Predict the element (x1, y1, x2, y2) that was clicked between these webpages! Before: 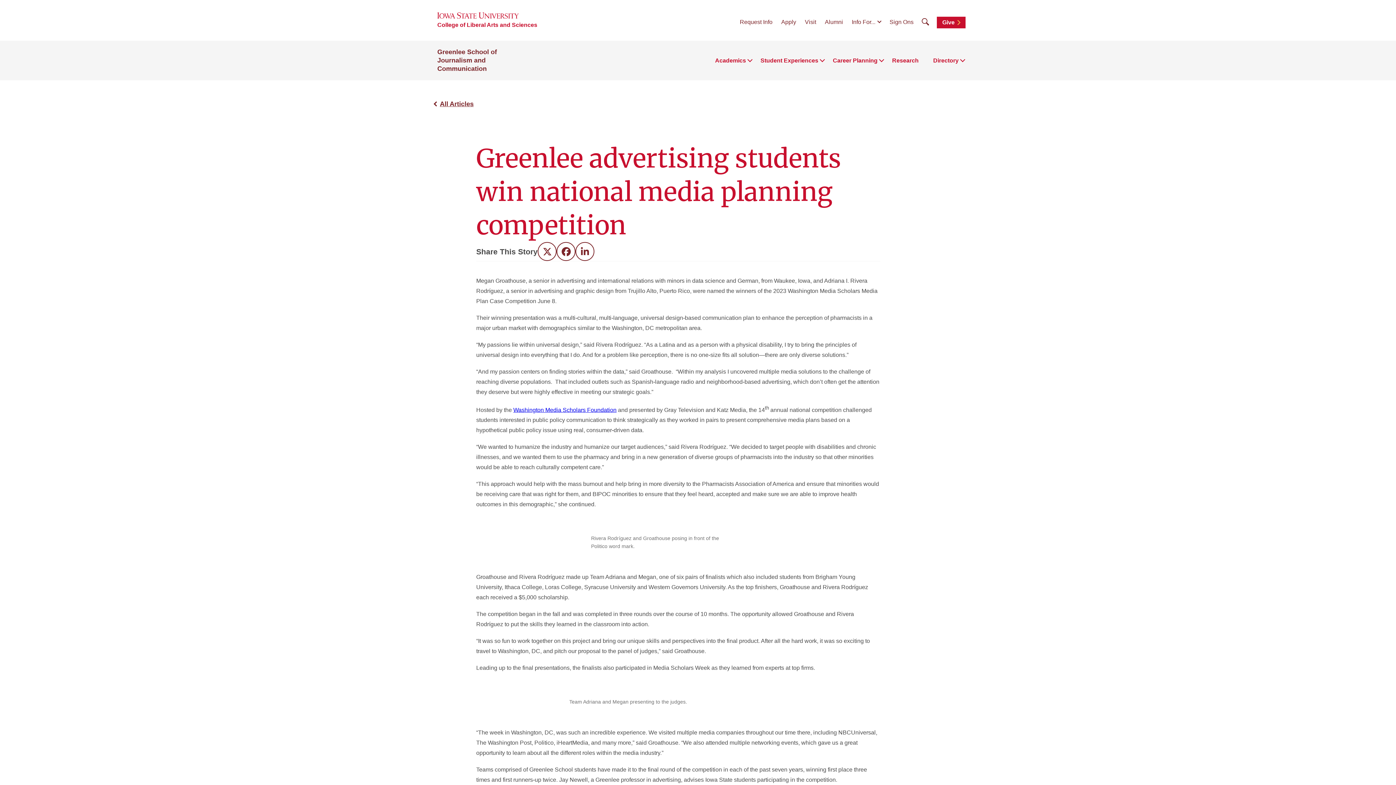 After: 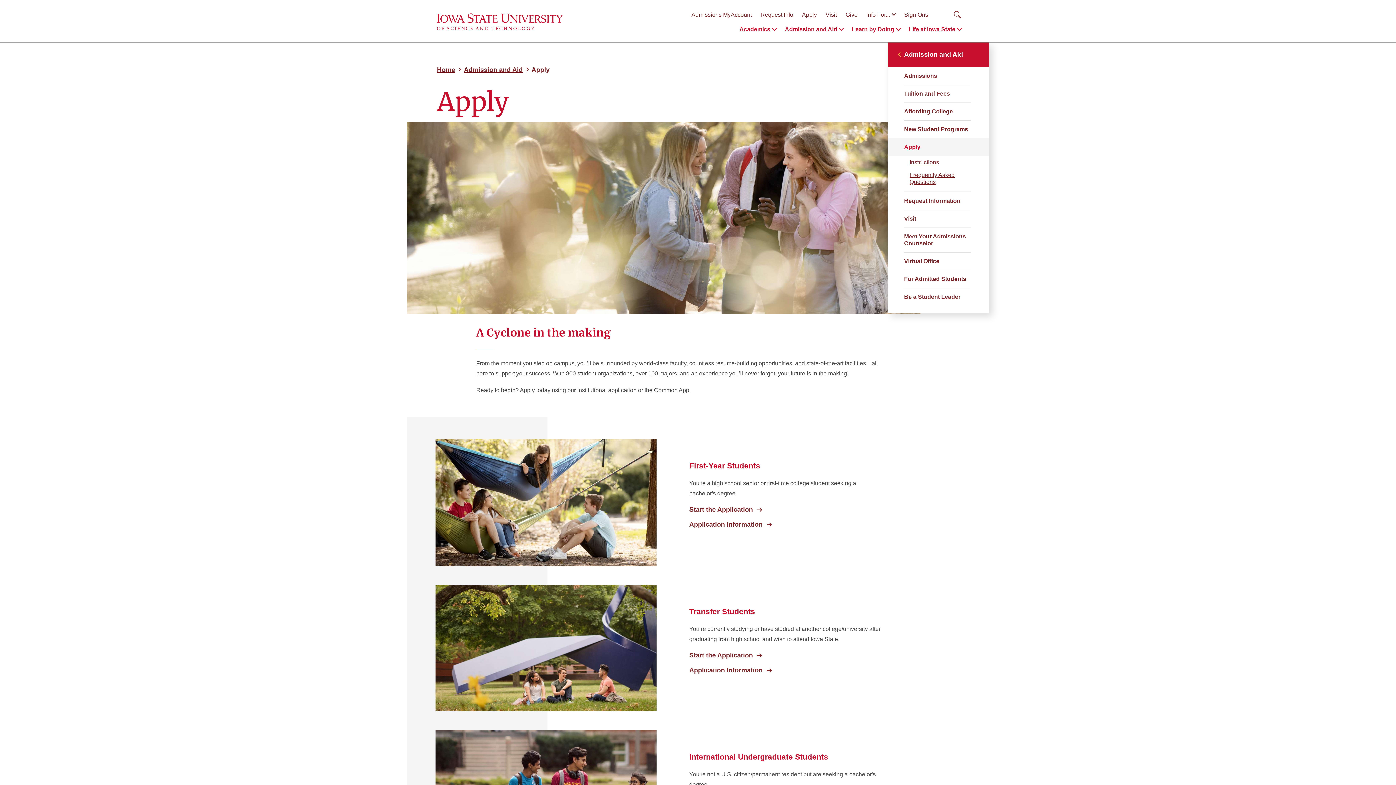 Action: bbox: (781, 18, 796, 24) label: Apply